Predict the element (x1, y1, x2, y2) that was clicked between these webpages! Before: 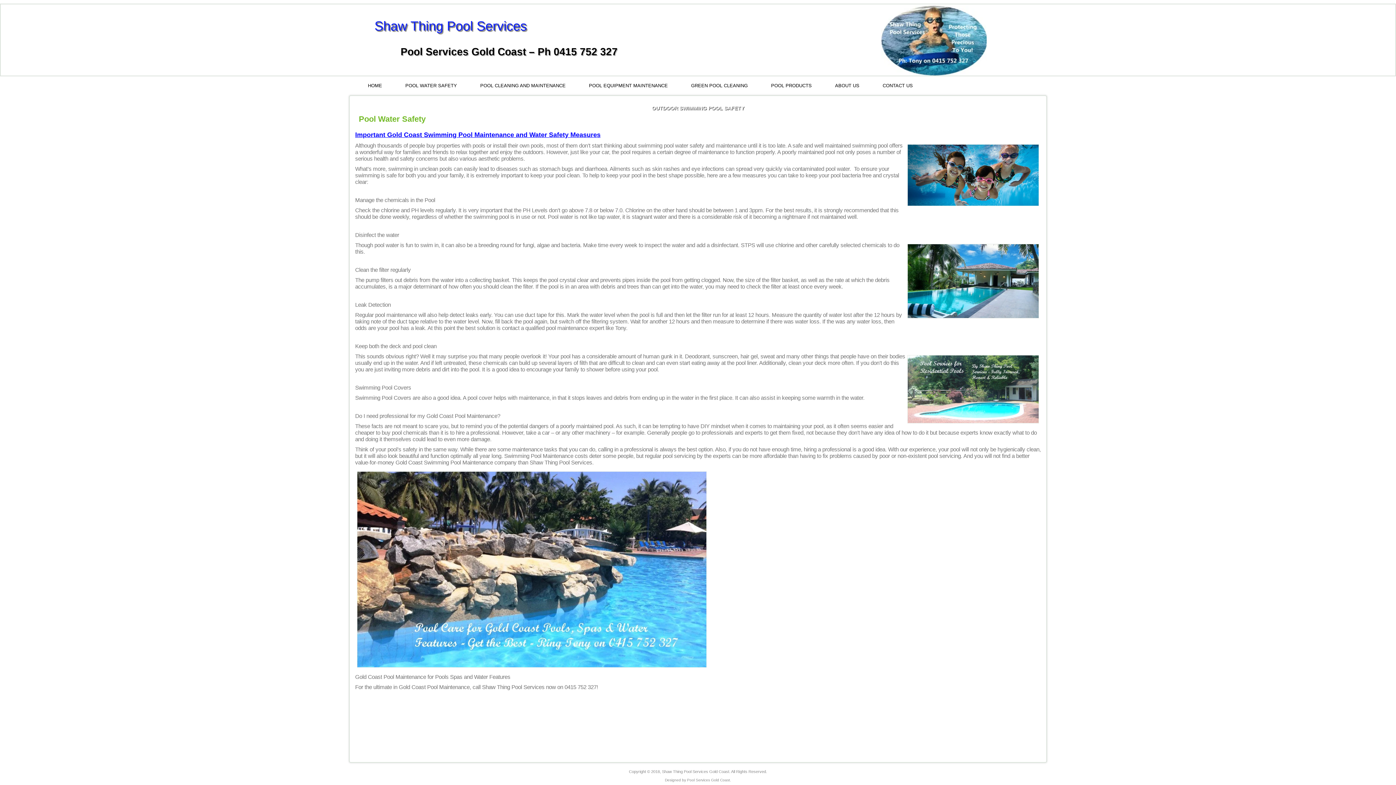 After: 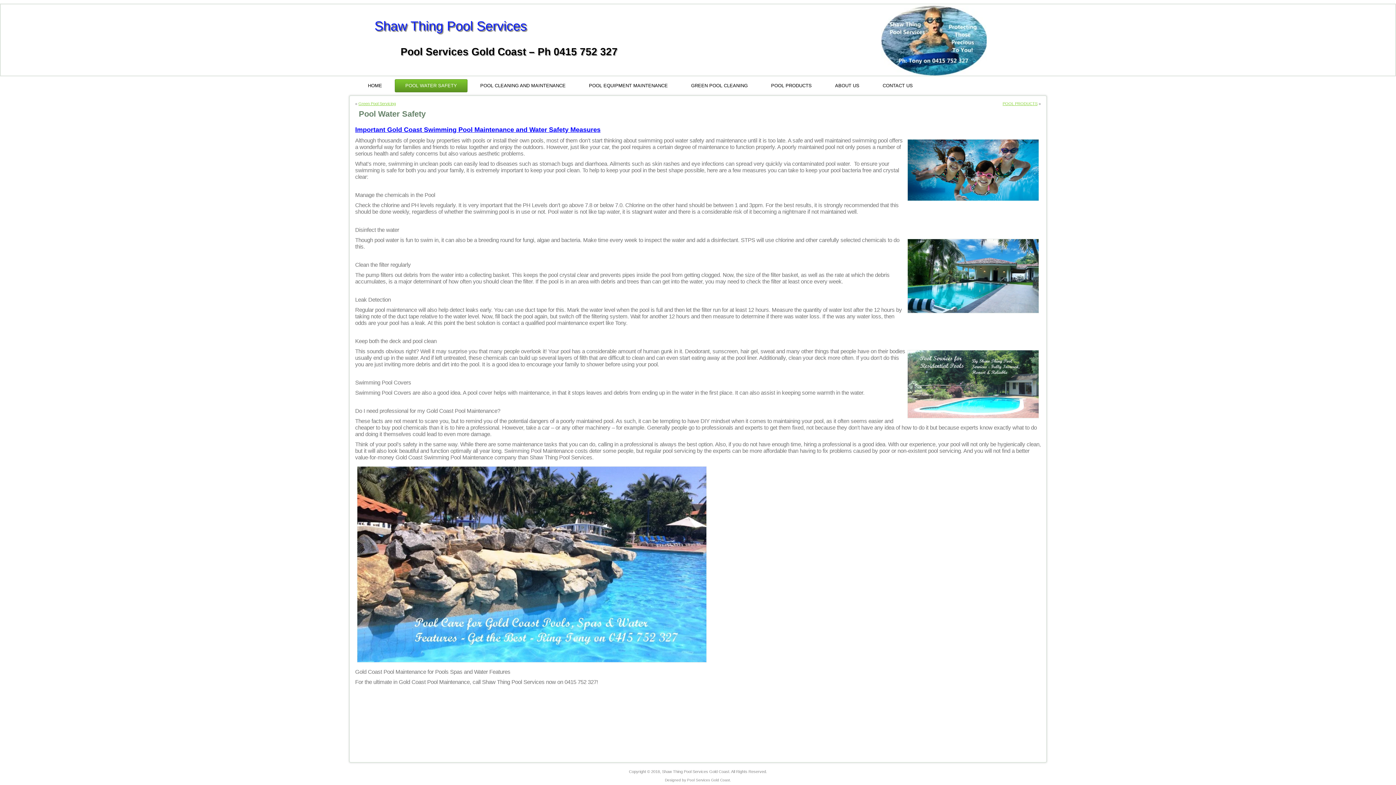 Action: bbox: (394, 79, 467, 92) label: POOL WATER SAFETY